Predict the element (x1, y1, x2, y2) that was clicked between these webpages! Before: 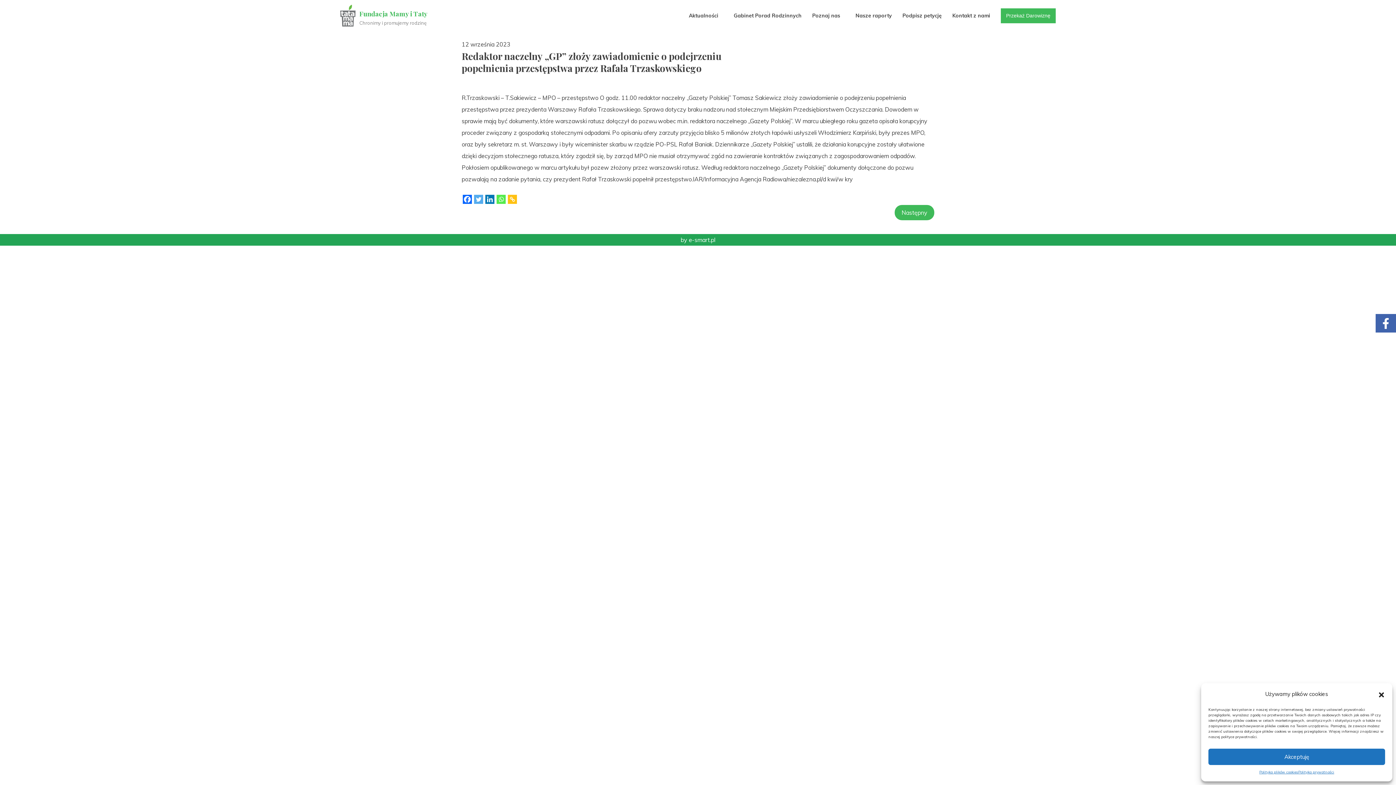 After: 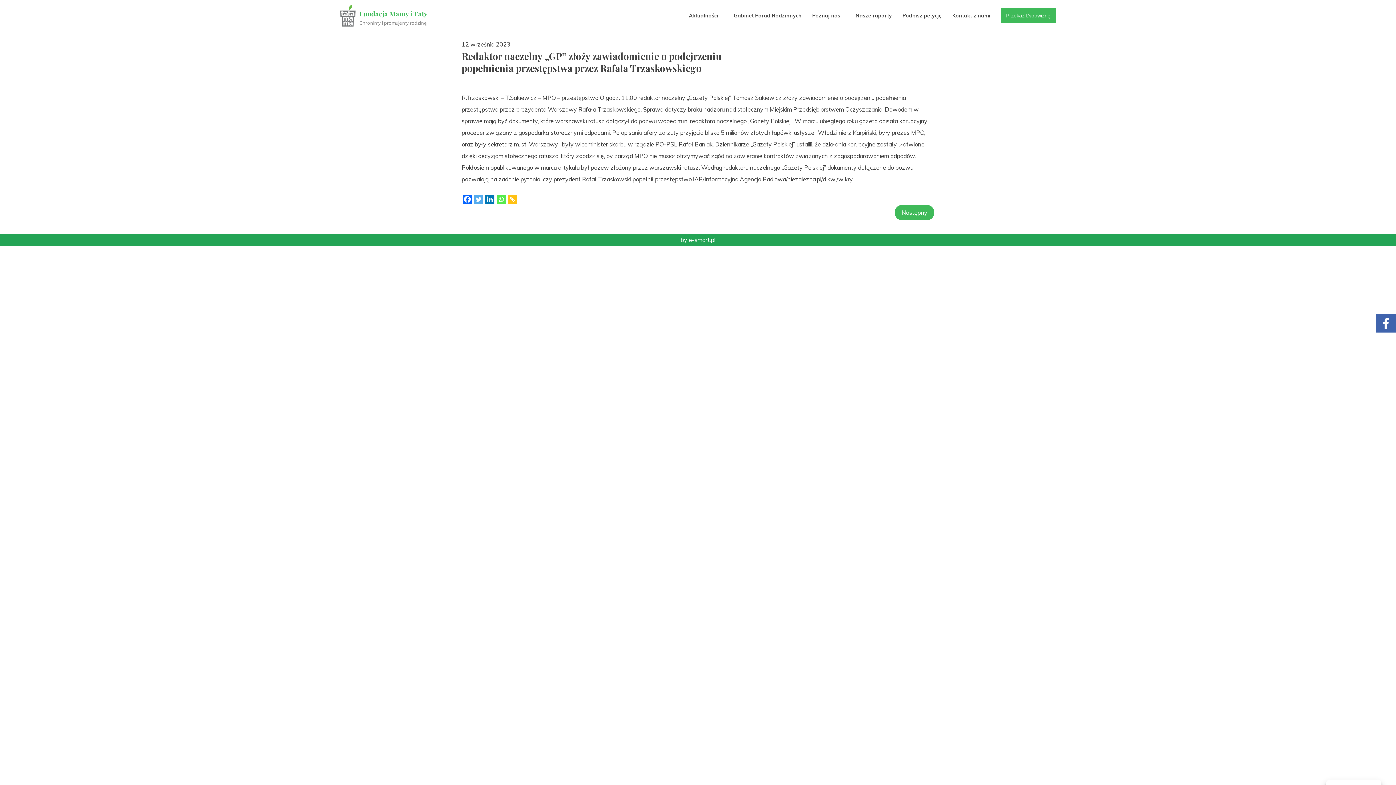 Action: bbox: (1208, 749, 1385, 765) label: Akceptuję